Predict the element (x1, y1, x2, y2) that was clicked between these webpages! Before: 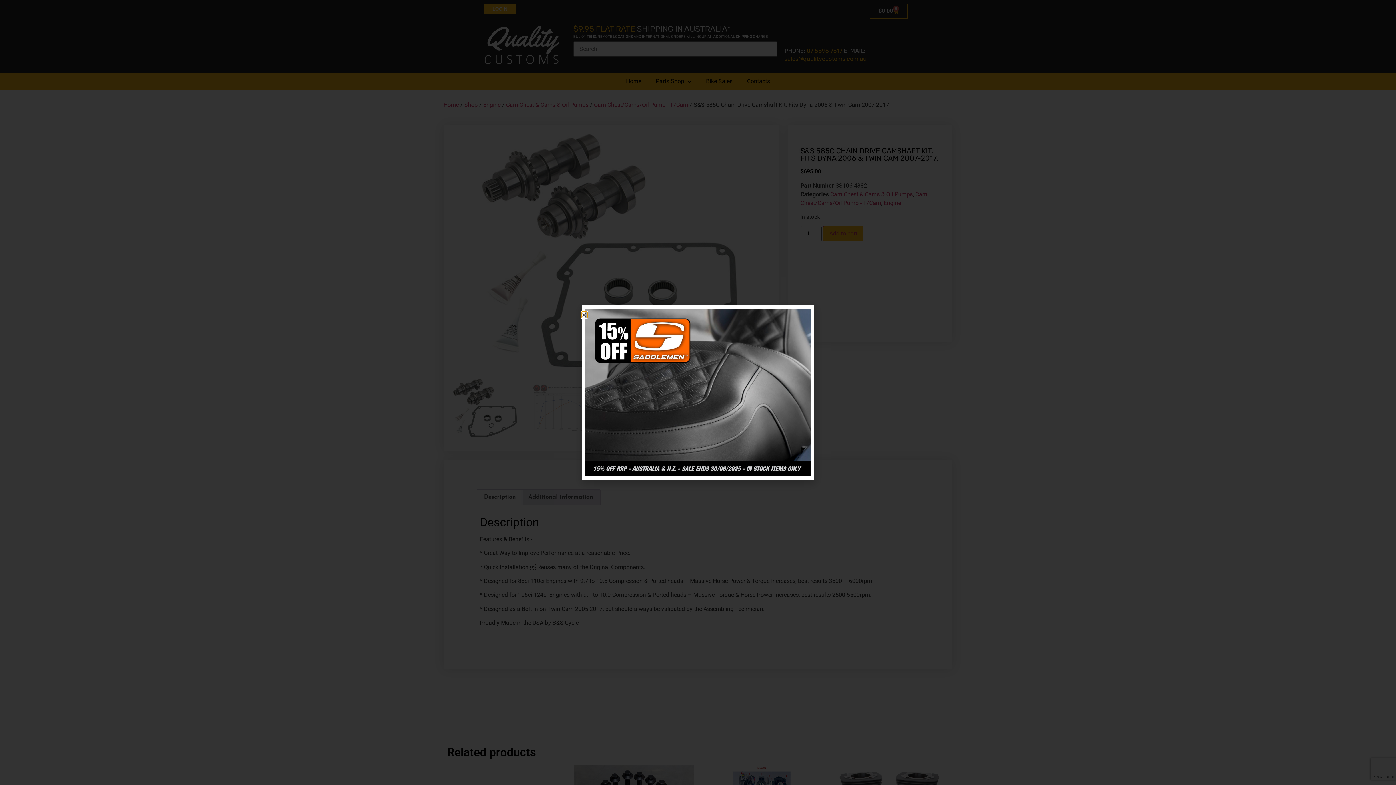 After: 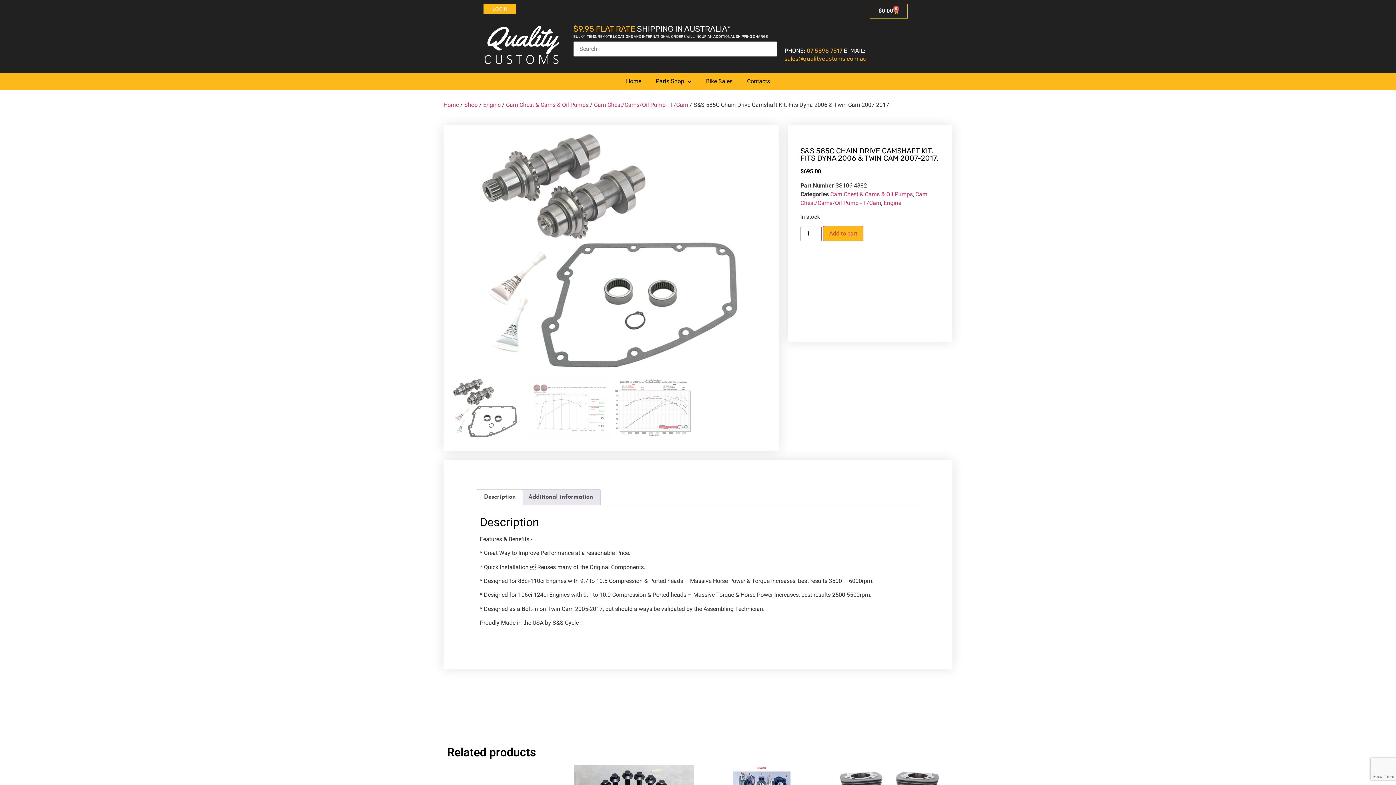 Action: bbox: (581, 312, 587, 317) label: Close